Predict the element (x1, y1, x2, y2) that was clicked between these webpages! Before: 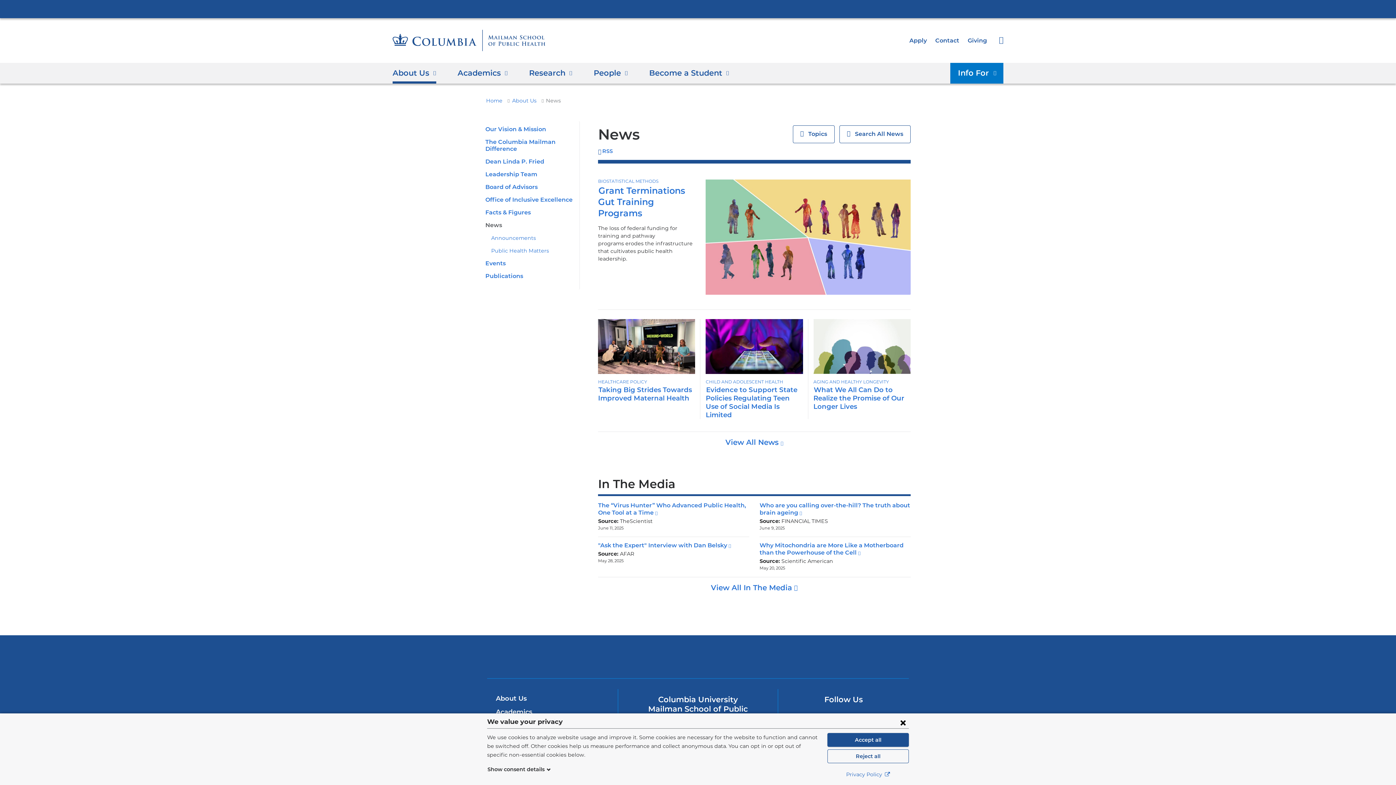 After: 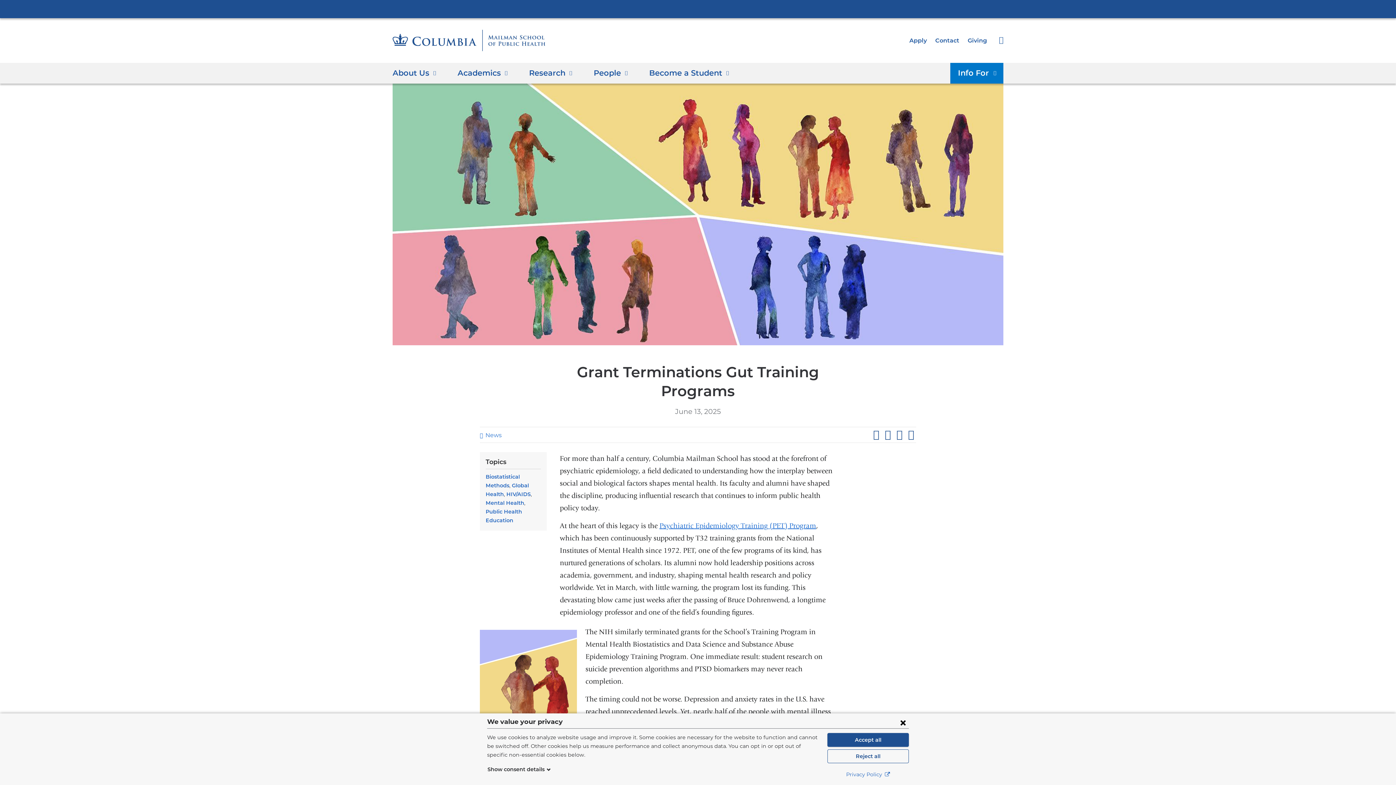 Action: bbox: (598, 185, 685, 219) label: Grant Terminations Gut Training Programs